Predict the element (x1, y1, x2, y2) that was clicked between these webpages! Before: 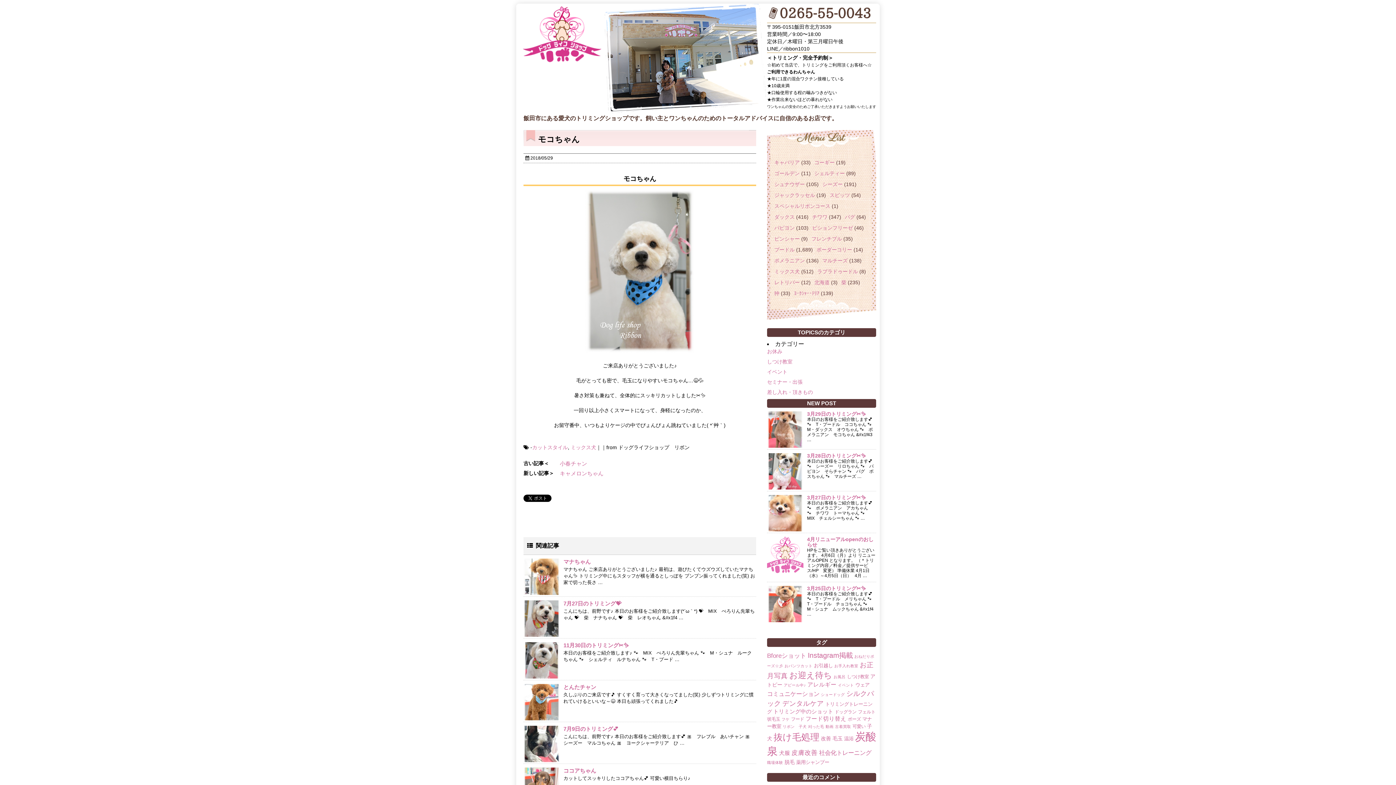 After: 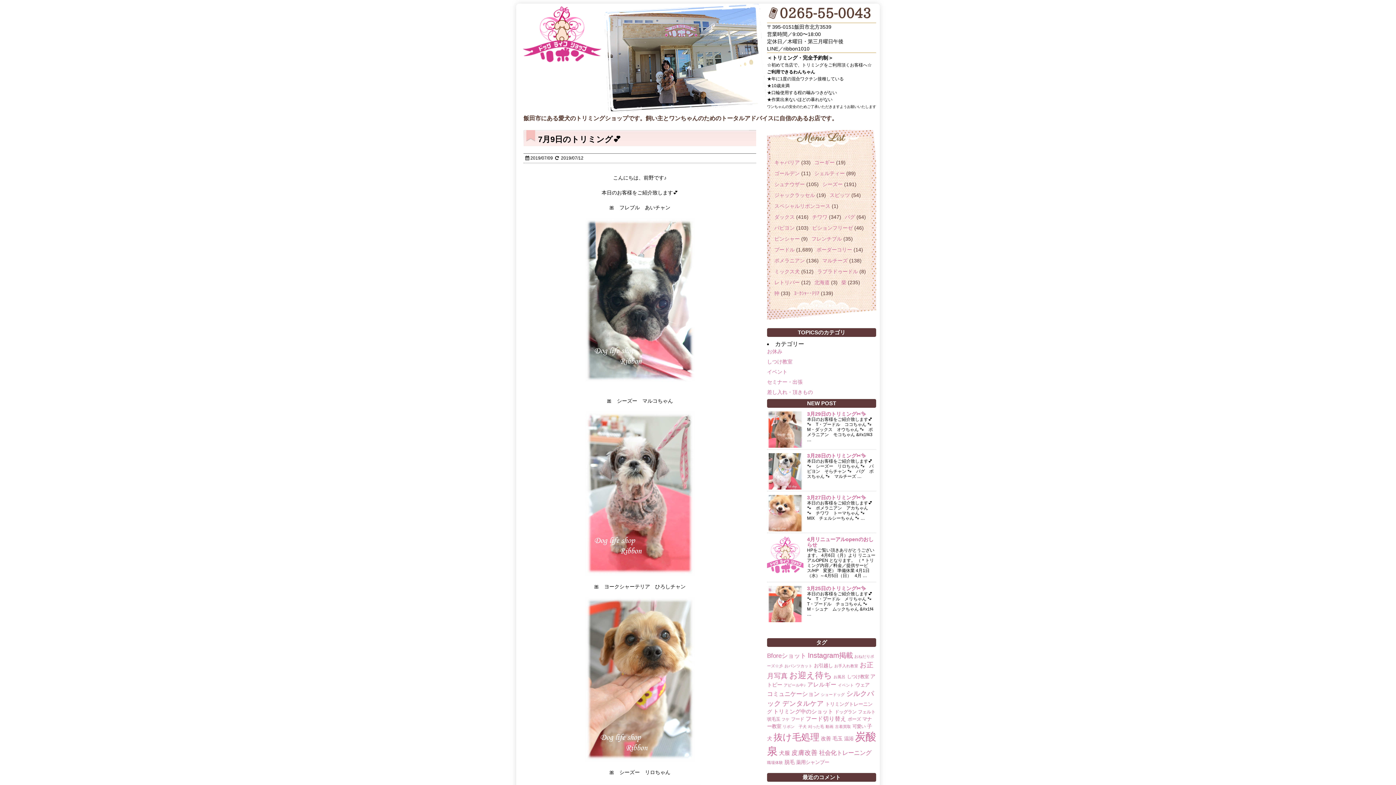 Action: bbox: (523, 757, 560, 763)